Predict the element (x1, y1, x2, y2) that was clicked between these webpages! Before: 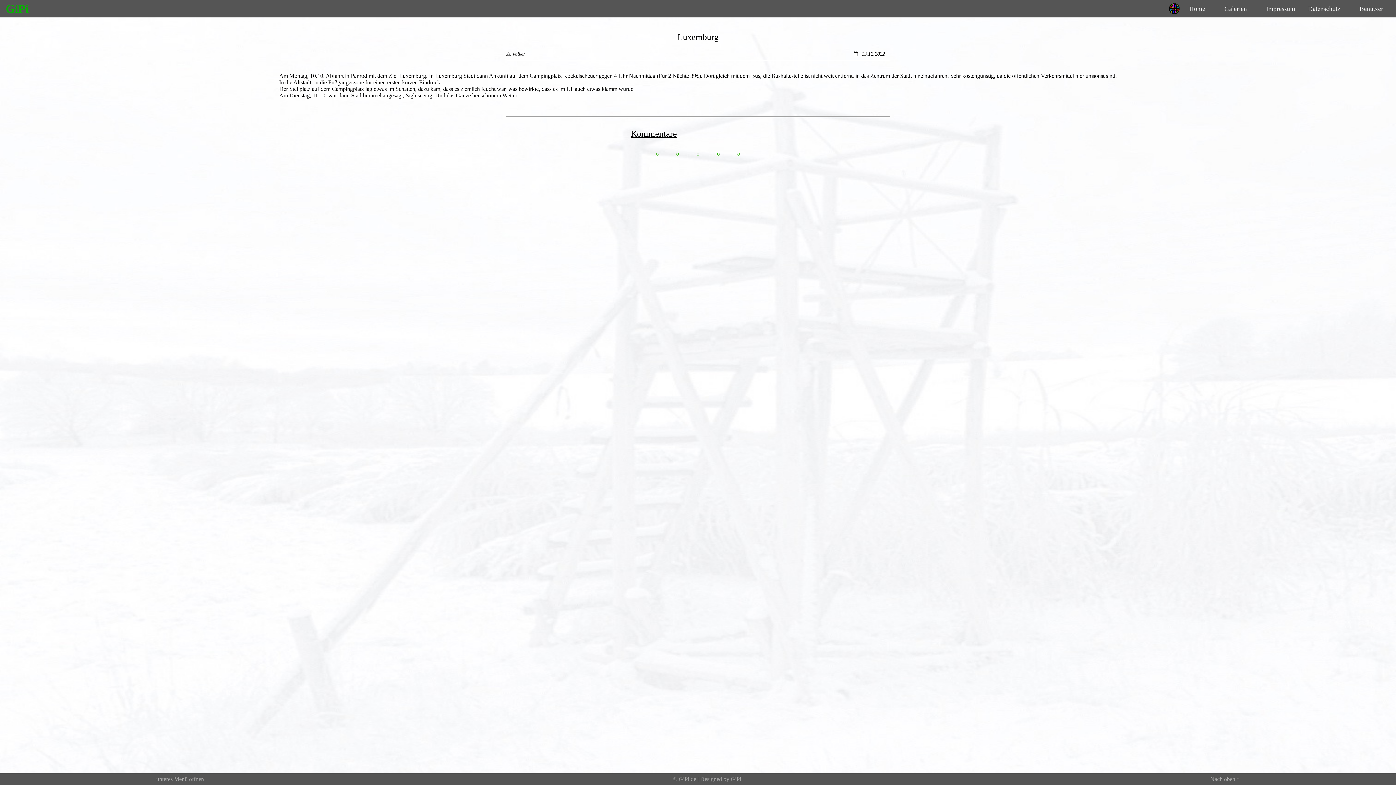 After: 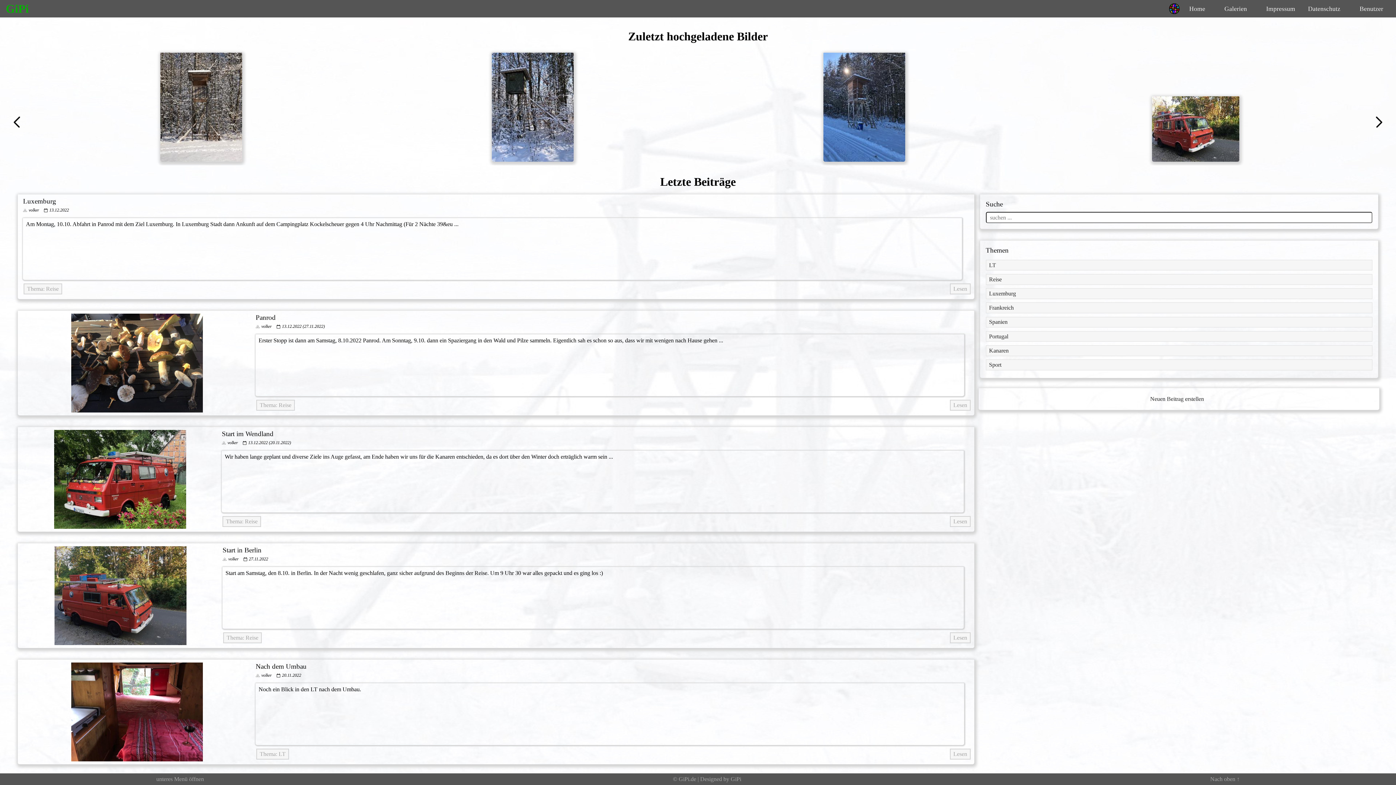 Action: bbox: (5, 2, 28, 15) label: GiPi